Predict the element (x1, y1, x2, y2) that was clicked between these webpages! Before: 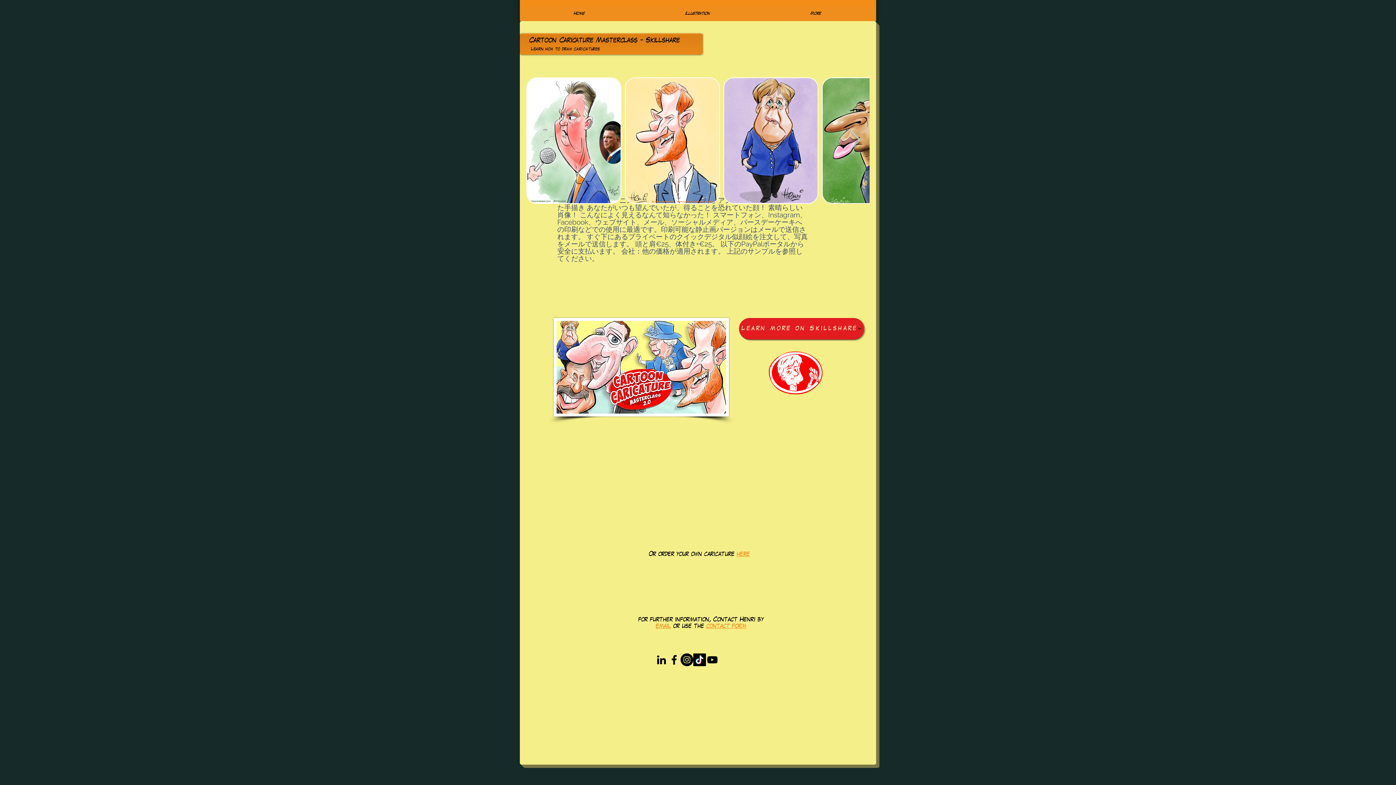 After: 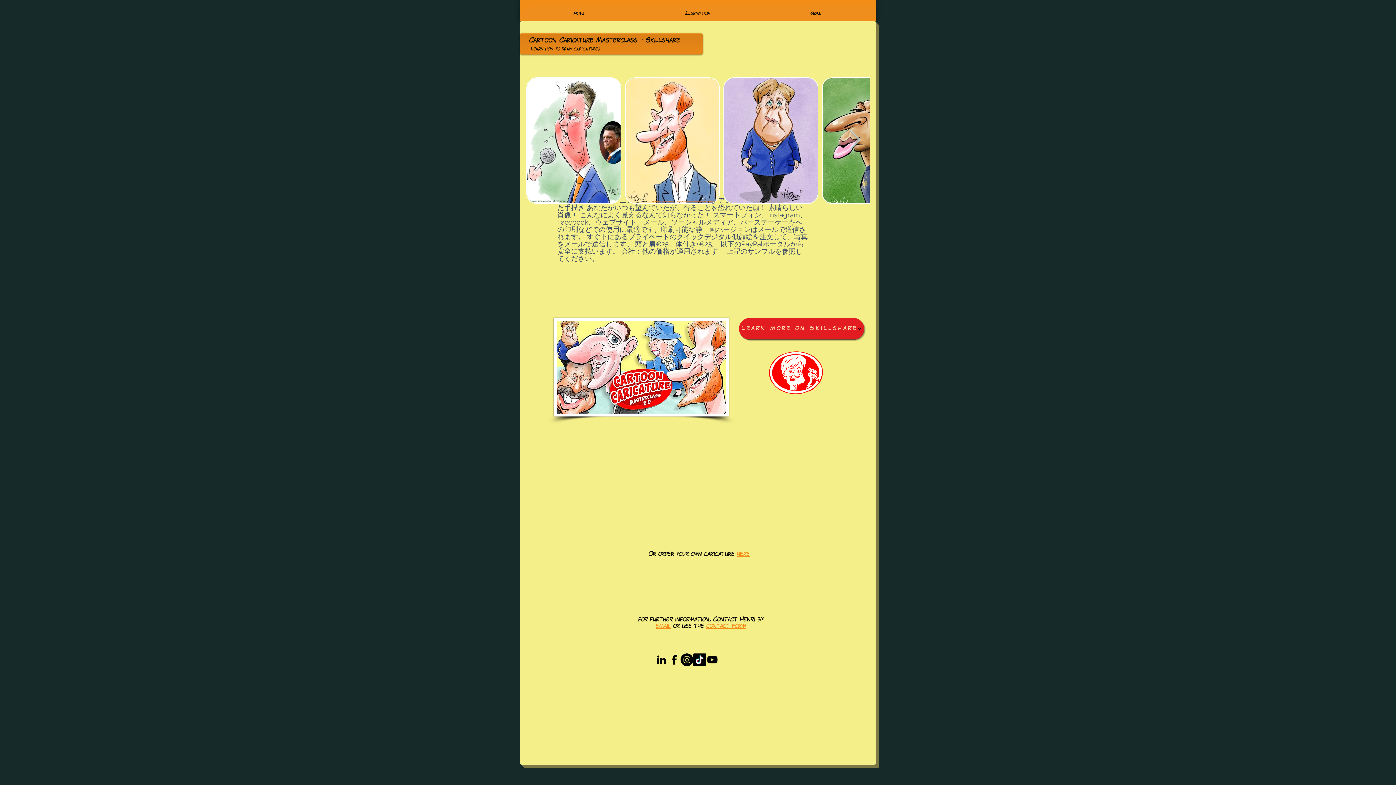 Action: bbox: (769, 351, 824, 394)